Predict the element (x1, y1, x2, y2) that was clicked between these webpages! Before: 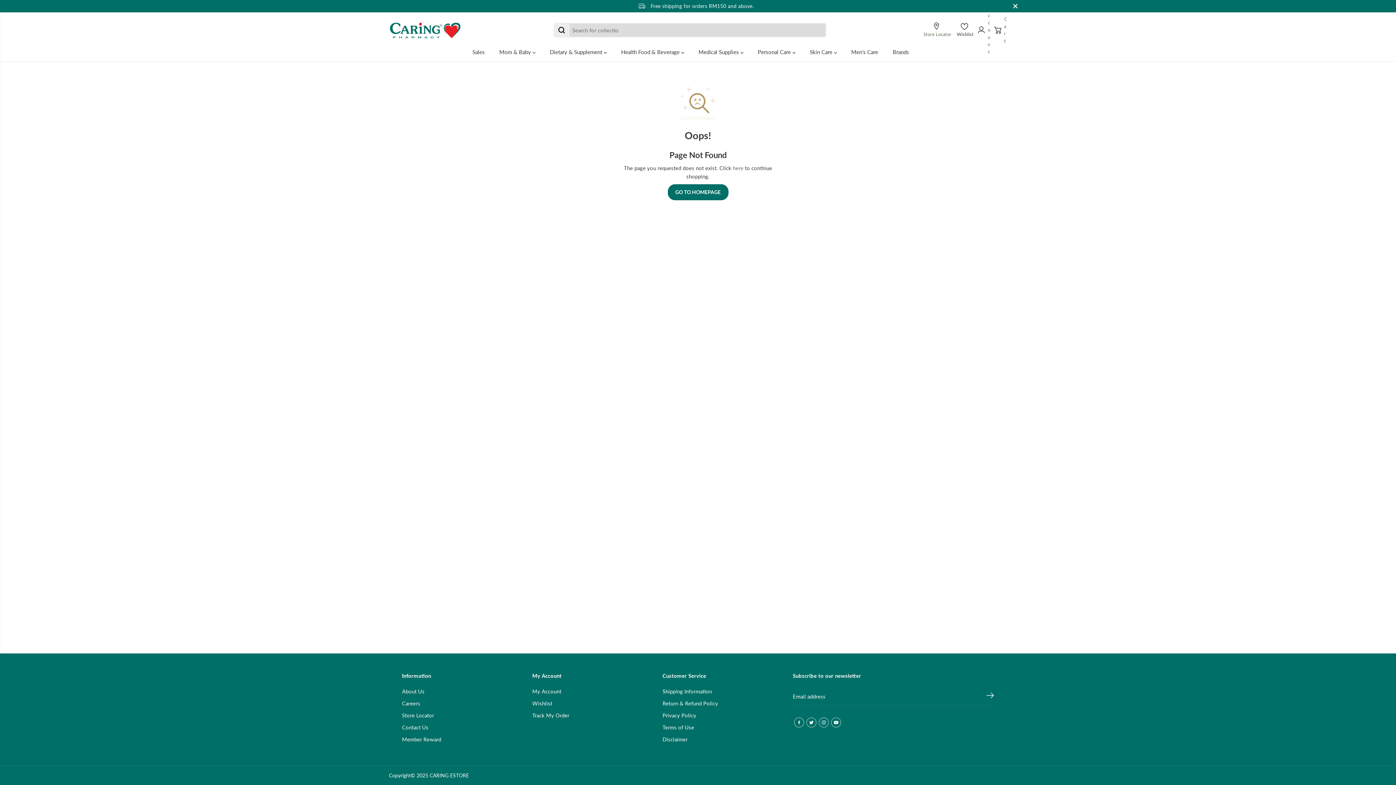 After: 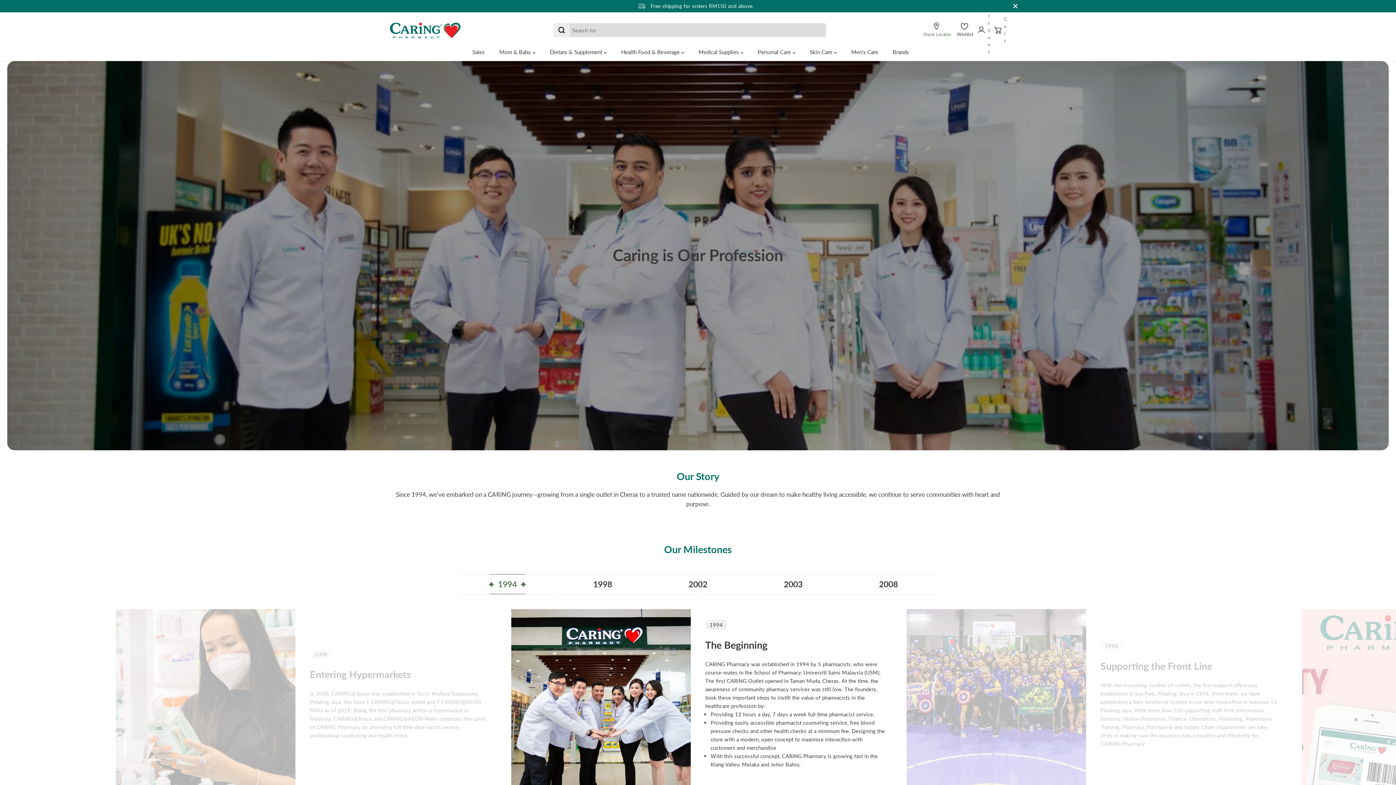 Action: bbox: (402, 687, 424, 696) label: About Us